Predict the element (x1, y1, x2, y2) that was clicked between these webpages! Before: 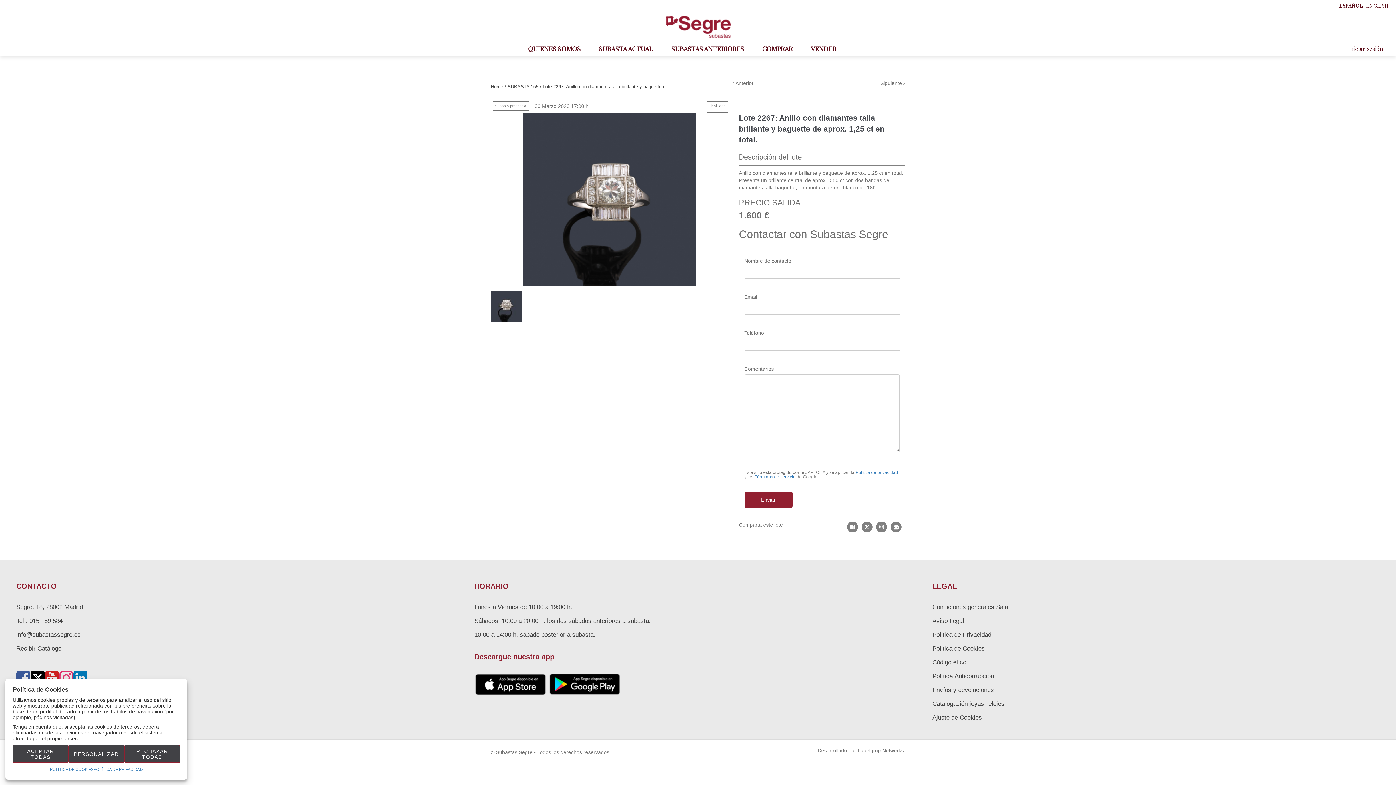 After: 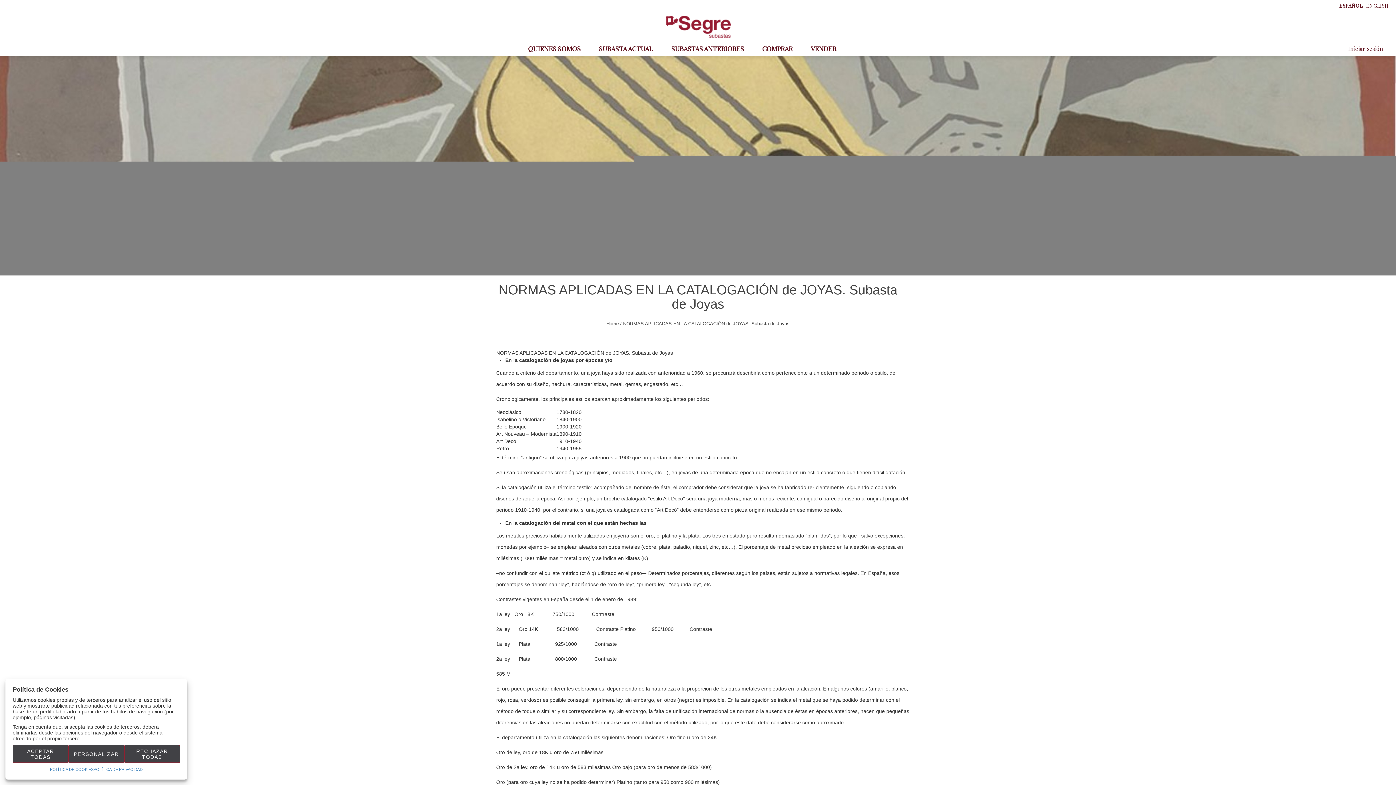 Action: label: Catalogación joyas-relojes bbox: (932, 700, 1004, 707)